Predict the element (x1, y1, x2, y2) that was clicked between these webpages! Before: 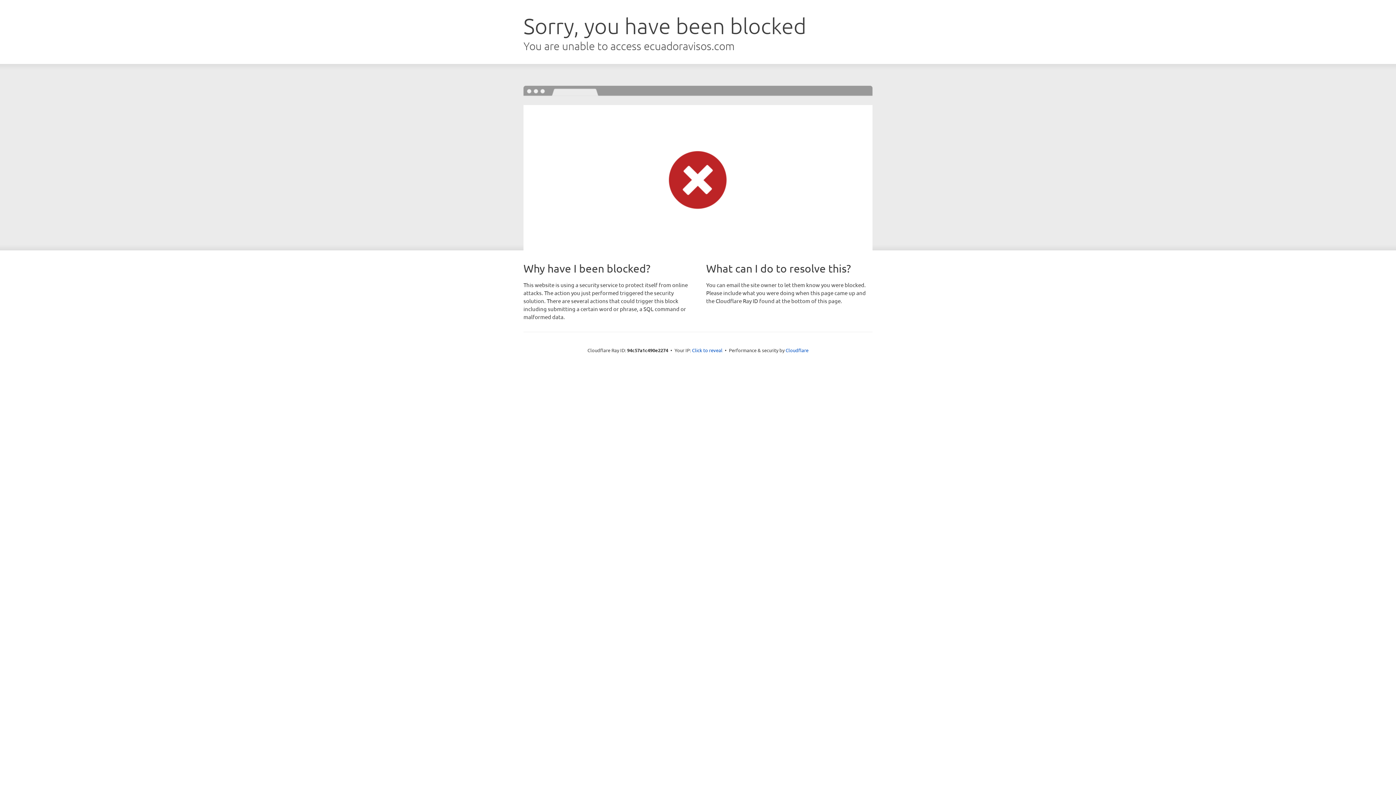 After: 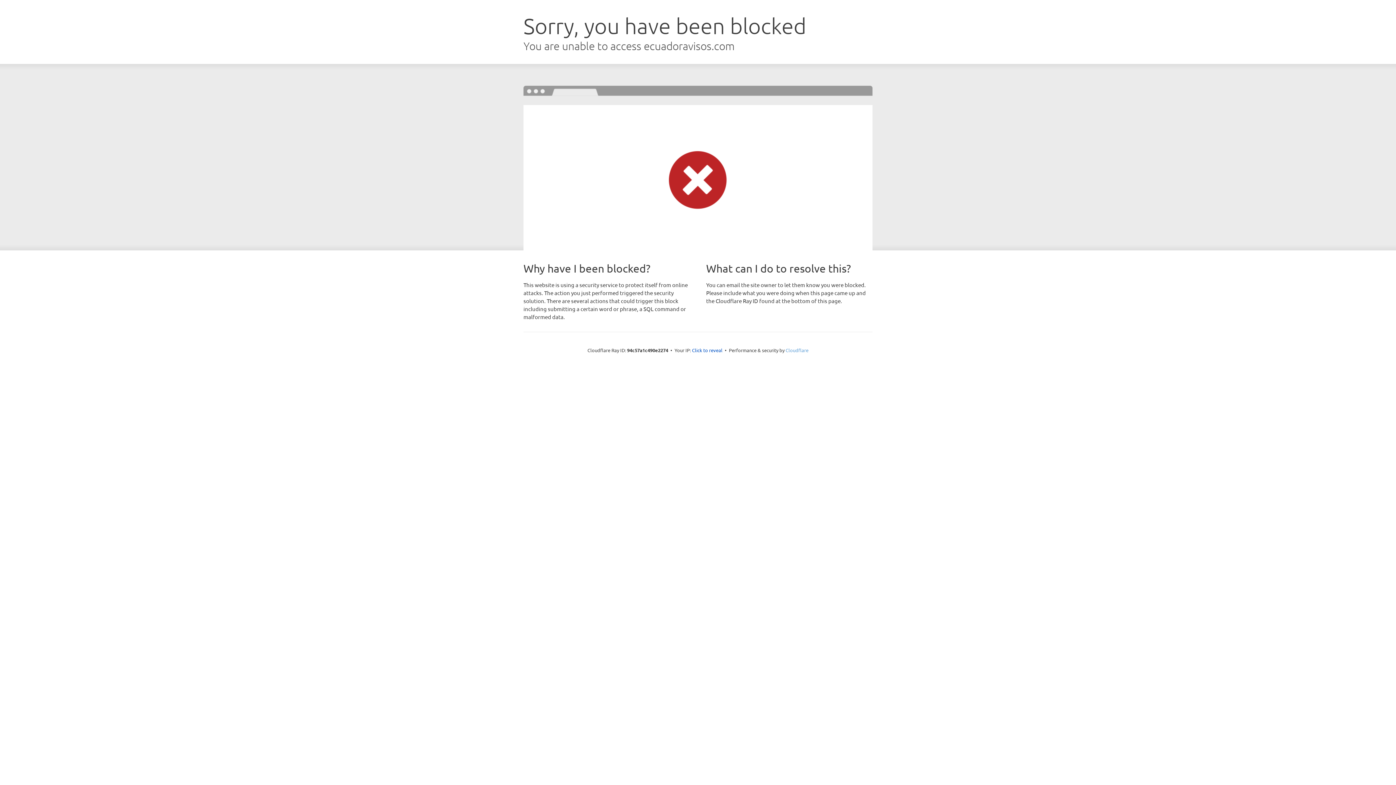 Action: bbox: (785, 347, 808, 353) label: Cloudflare